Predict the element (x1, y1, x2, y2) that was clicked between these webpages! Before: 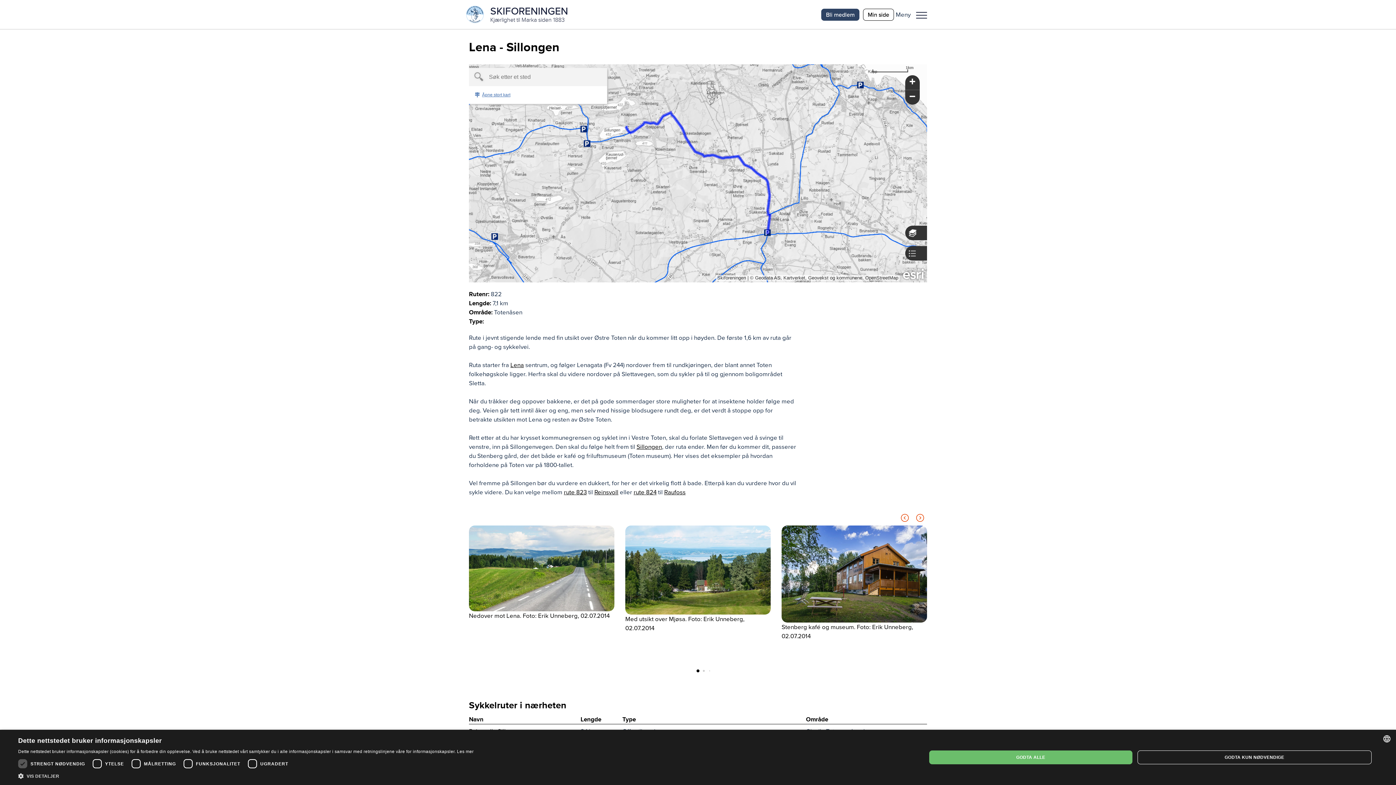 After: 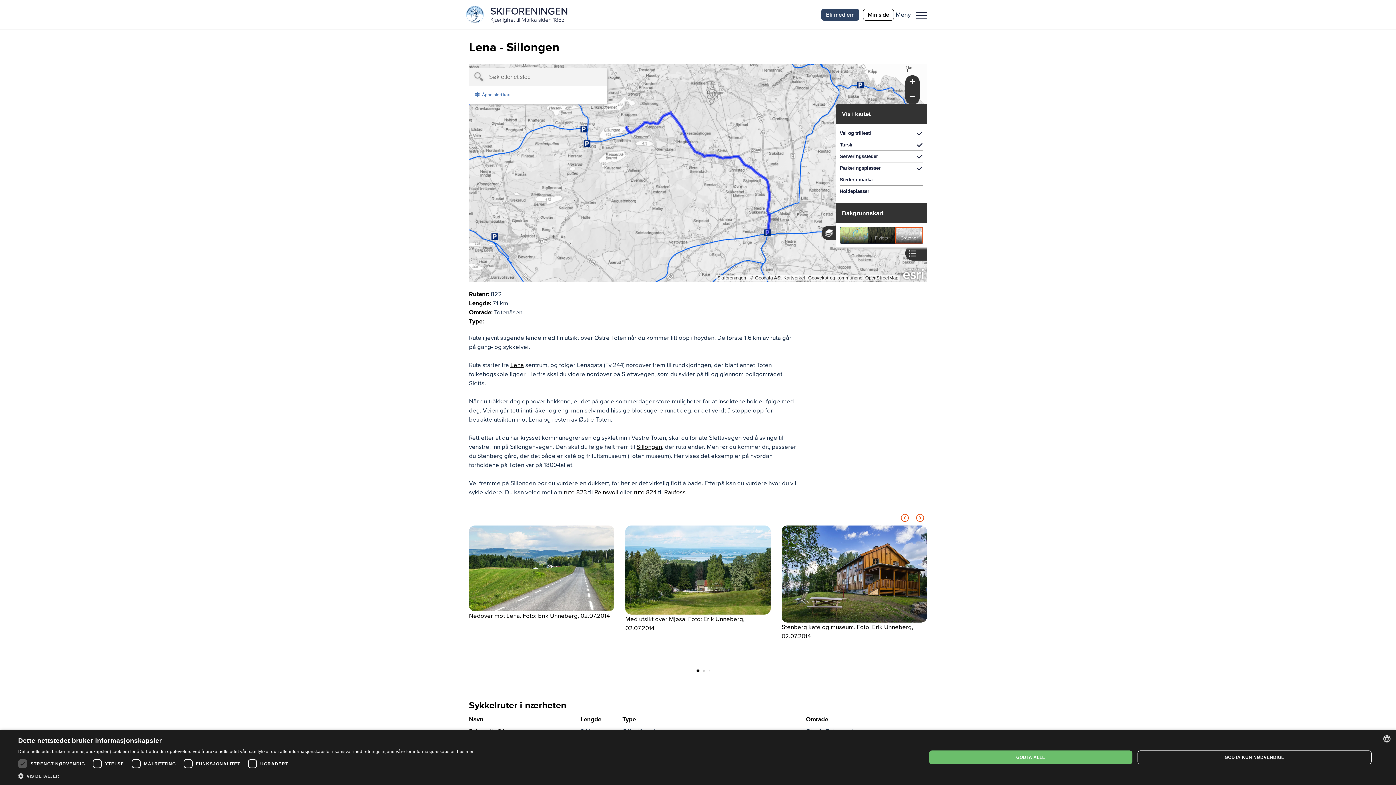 Action: bbox: (905, 225, 927, 242)